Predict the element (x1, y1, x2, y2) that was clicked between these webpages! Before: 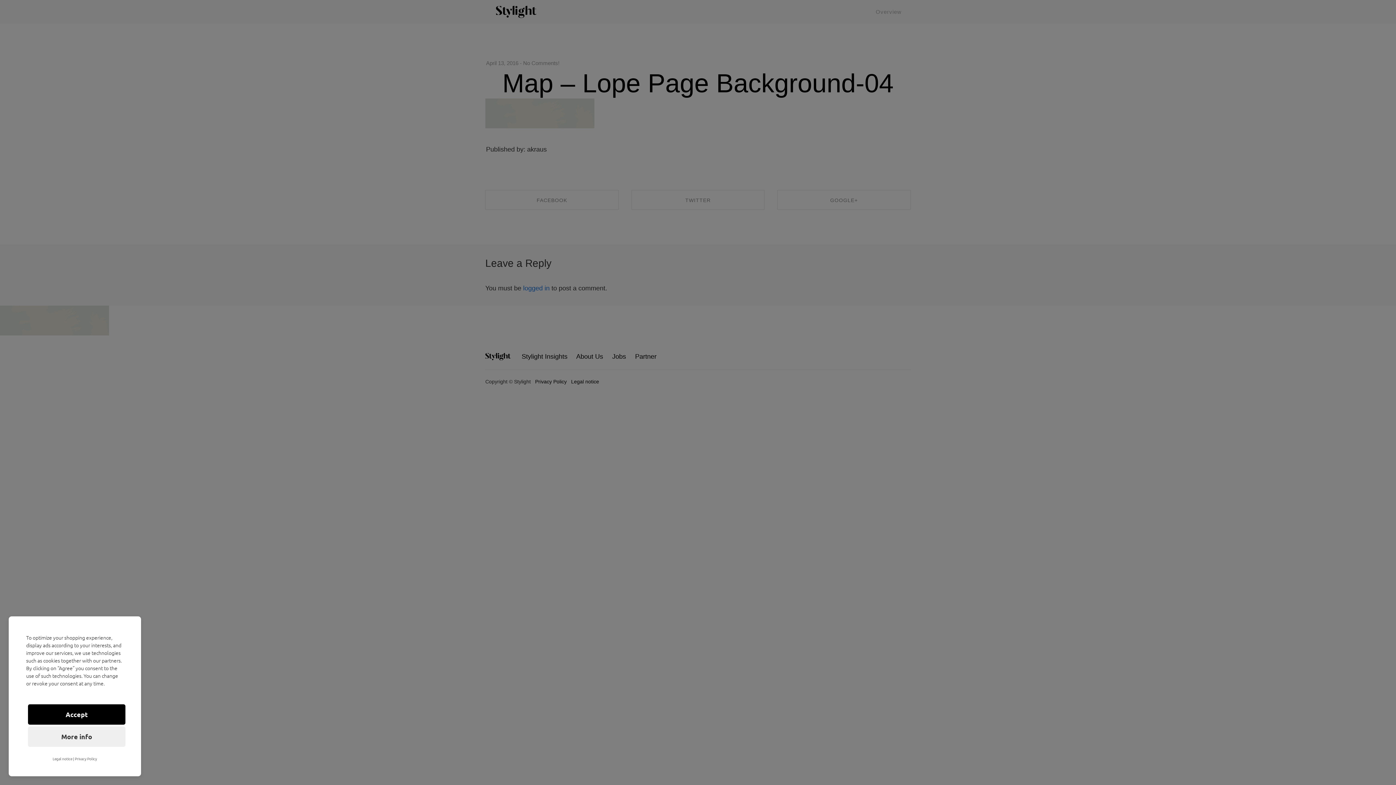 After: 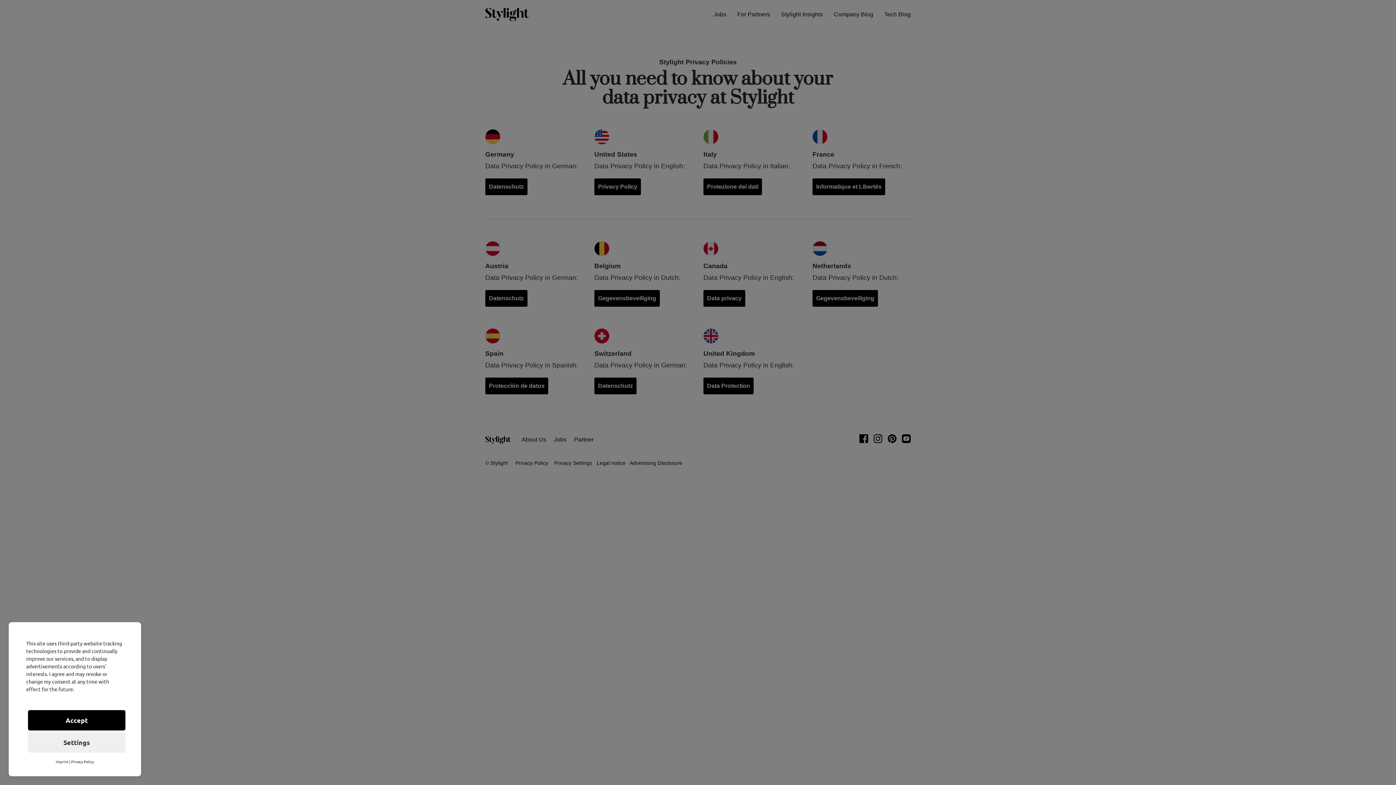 Action: bbox: (74, 753, 97, 765) label: Privacy Policy